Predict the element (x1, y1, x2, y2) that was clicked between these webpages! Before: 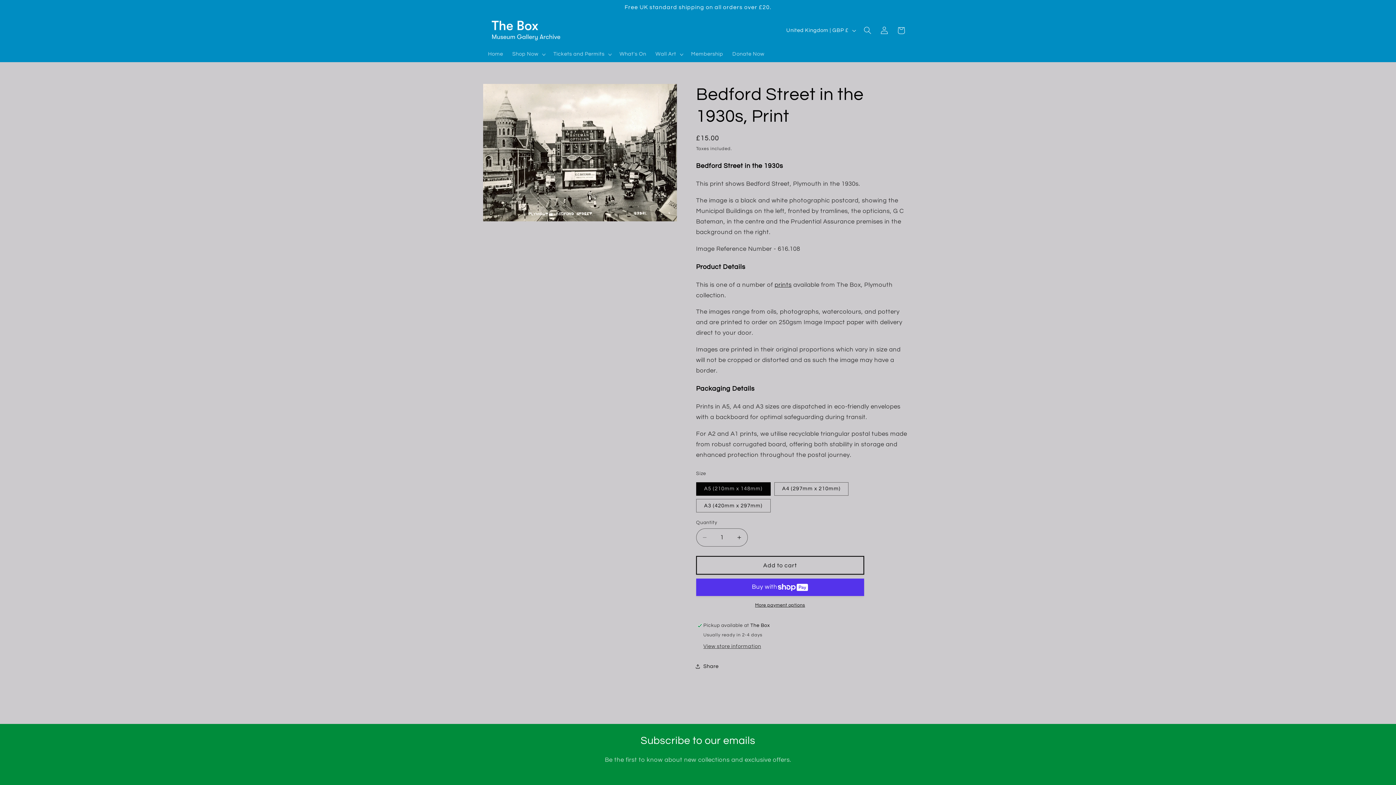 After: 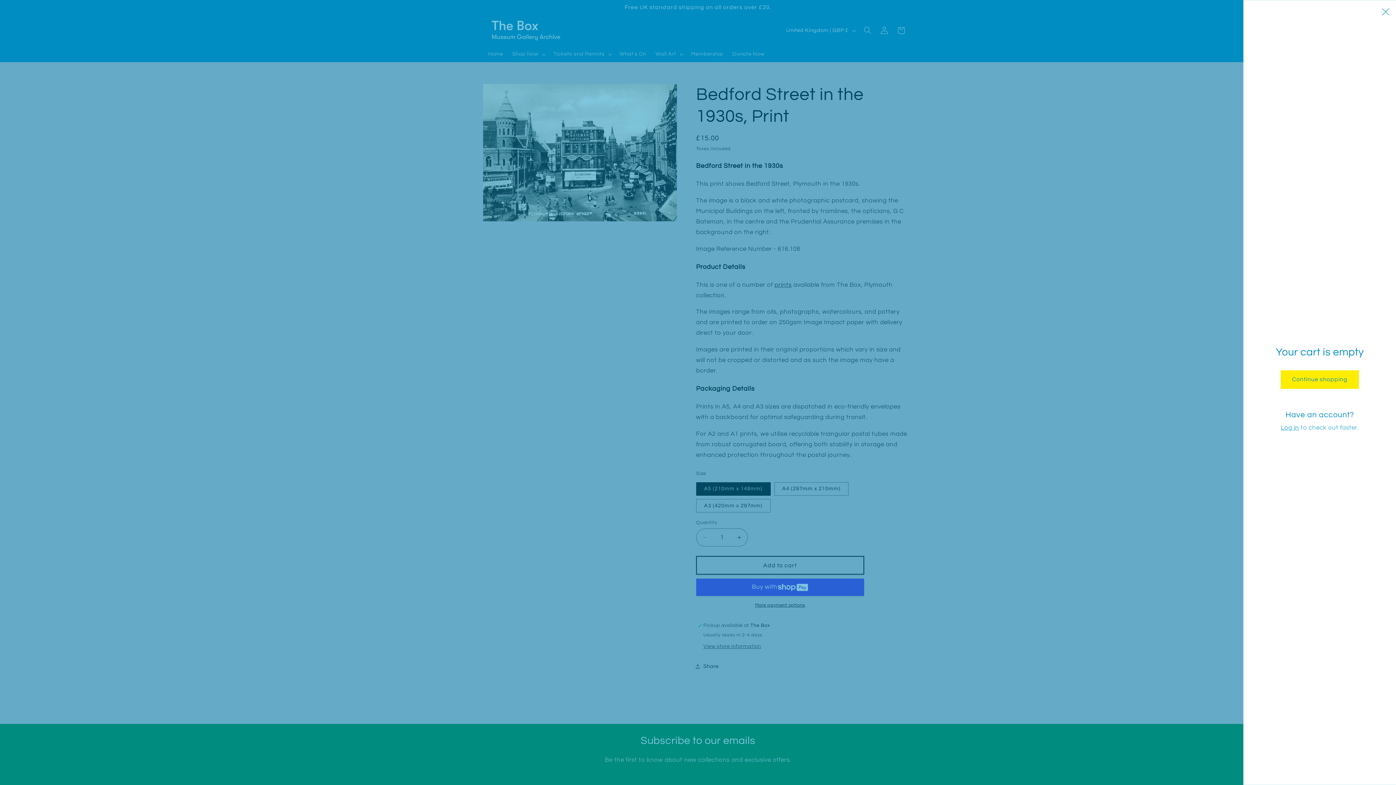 Action: bbox: (892, 22, 909, 38) label: Cart